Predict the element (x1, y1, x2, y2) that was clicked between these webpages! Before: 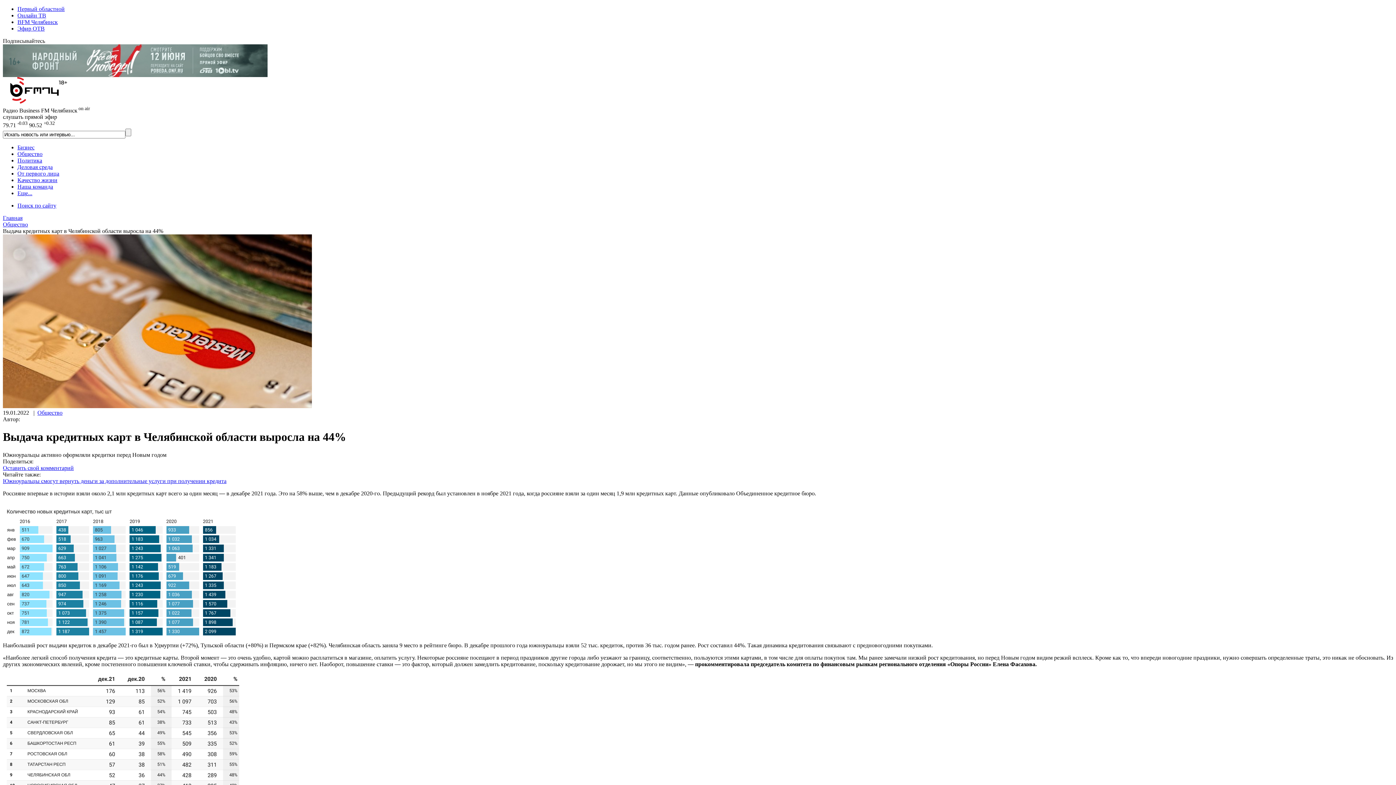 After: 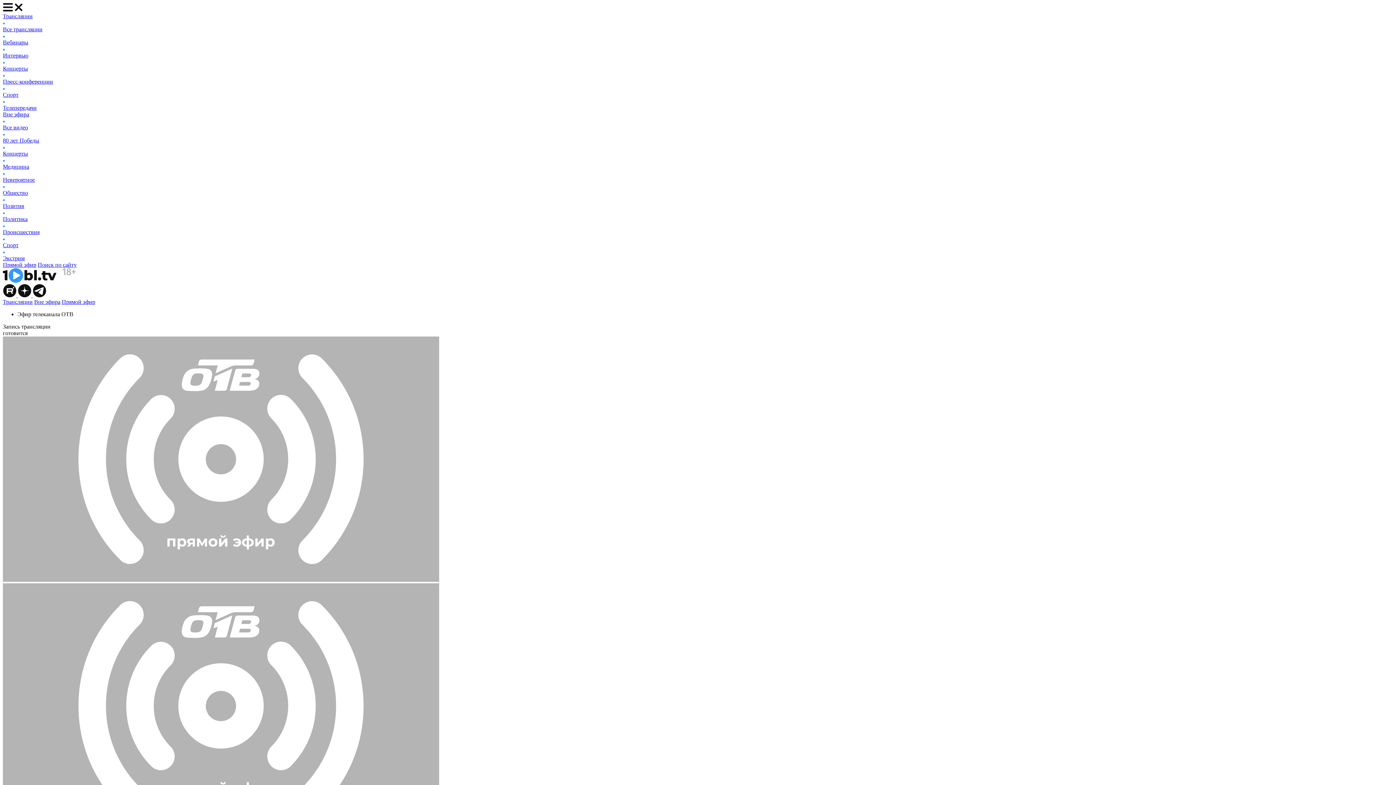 Action: bbox: (17, 25, 44, 31) label: Эфир ОТВ